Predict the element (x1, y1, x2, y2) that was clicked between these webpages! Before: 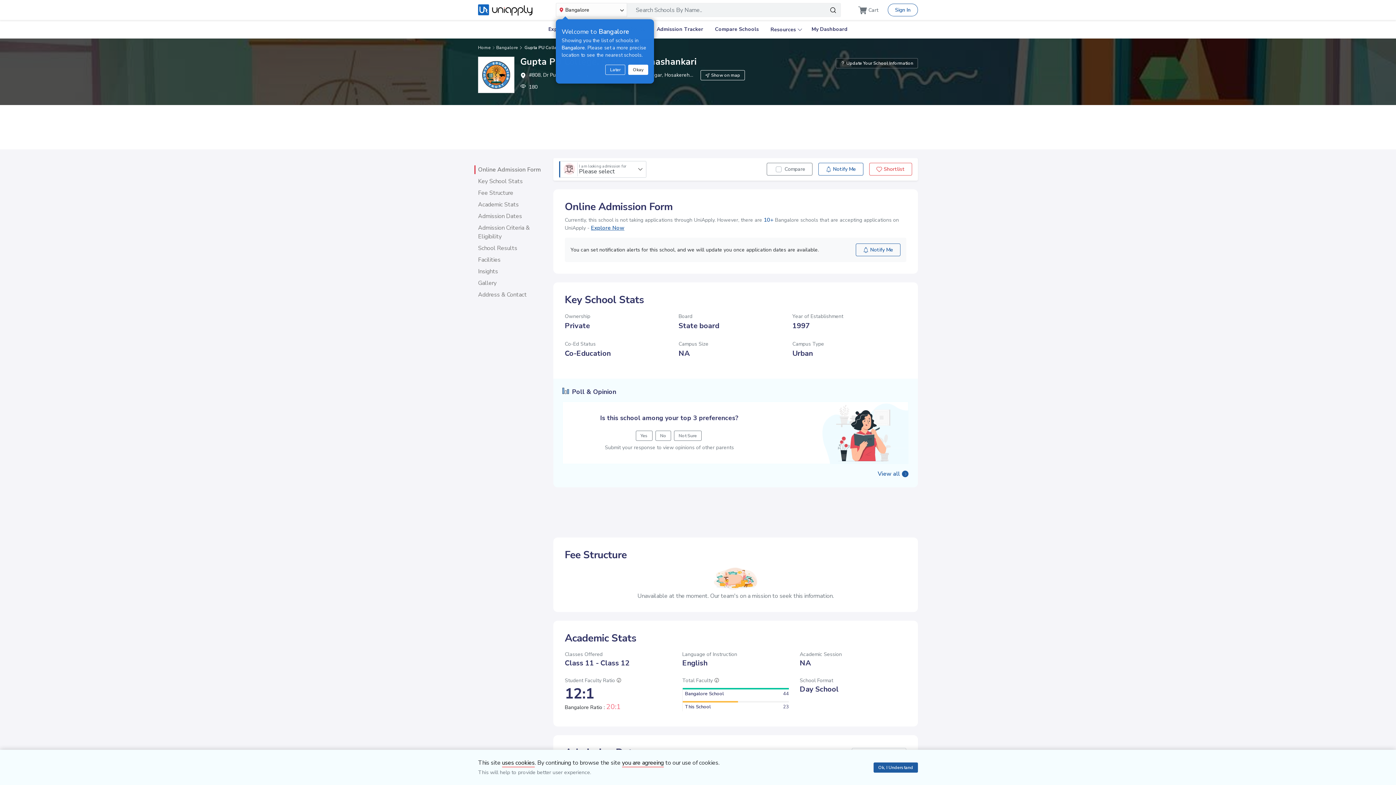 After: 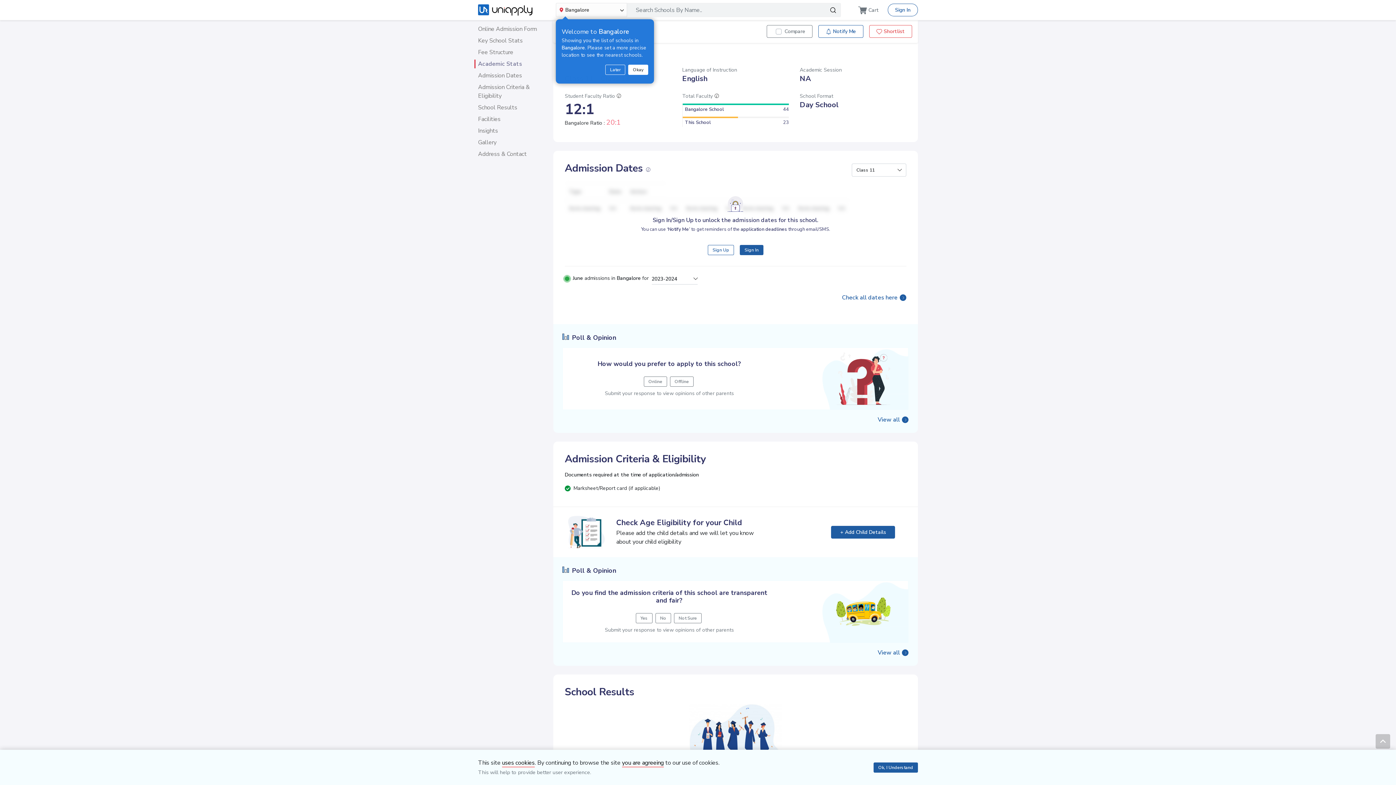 Action: bbox: (478, 200, 518, 209) label: Academic Stats